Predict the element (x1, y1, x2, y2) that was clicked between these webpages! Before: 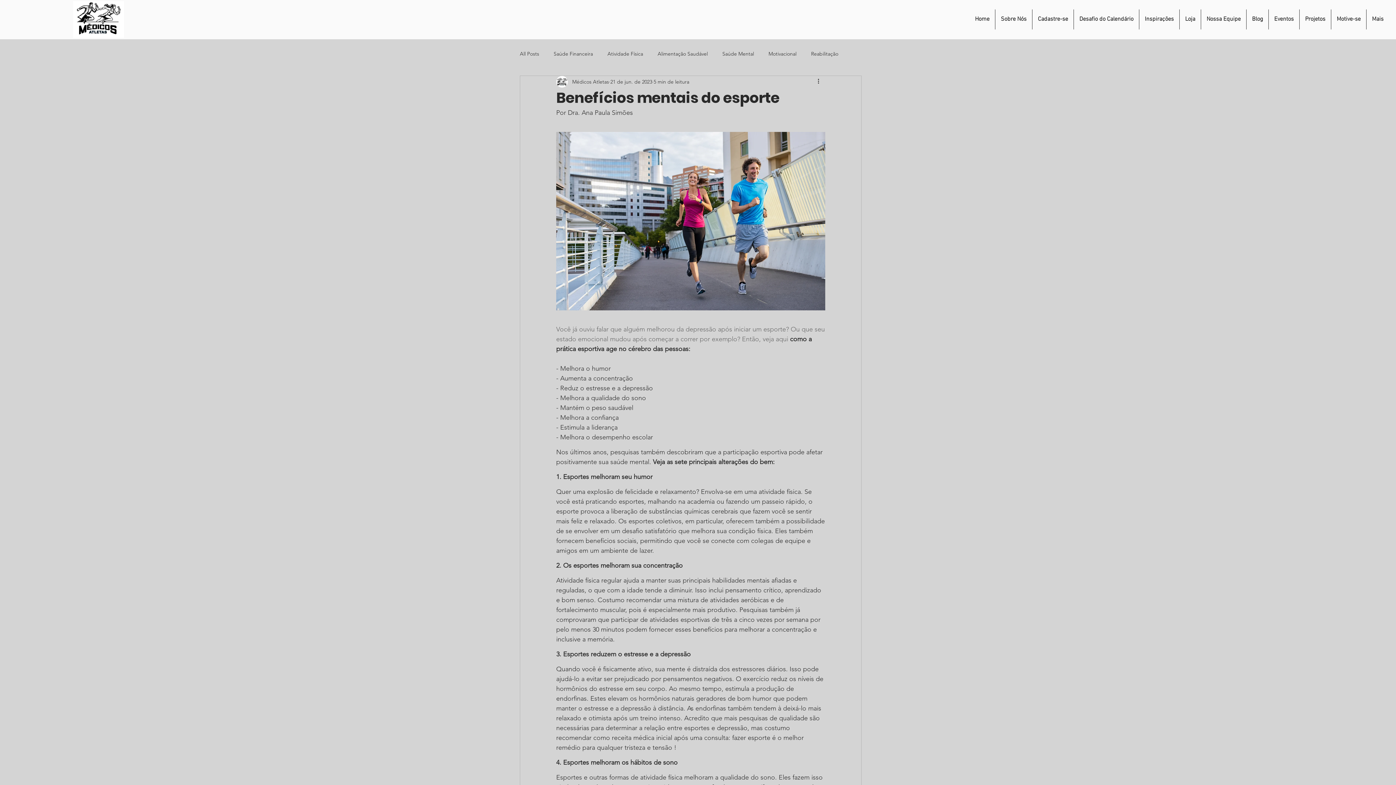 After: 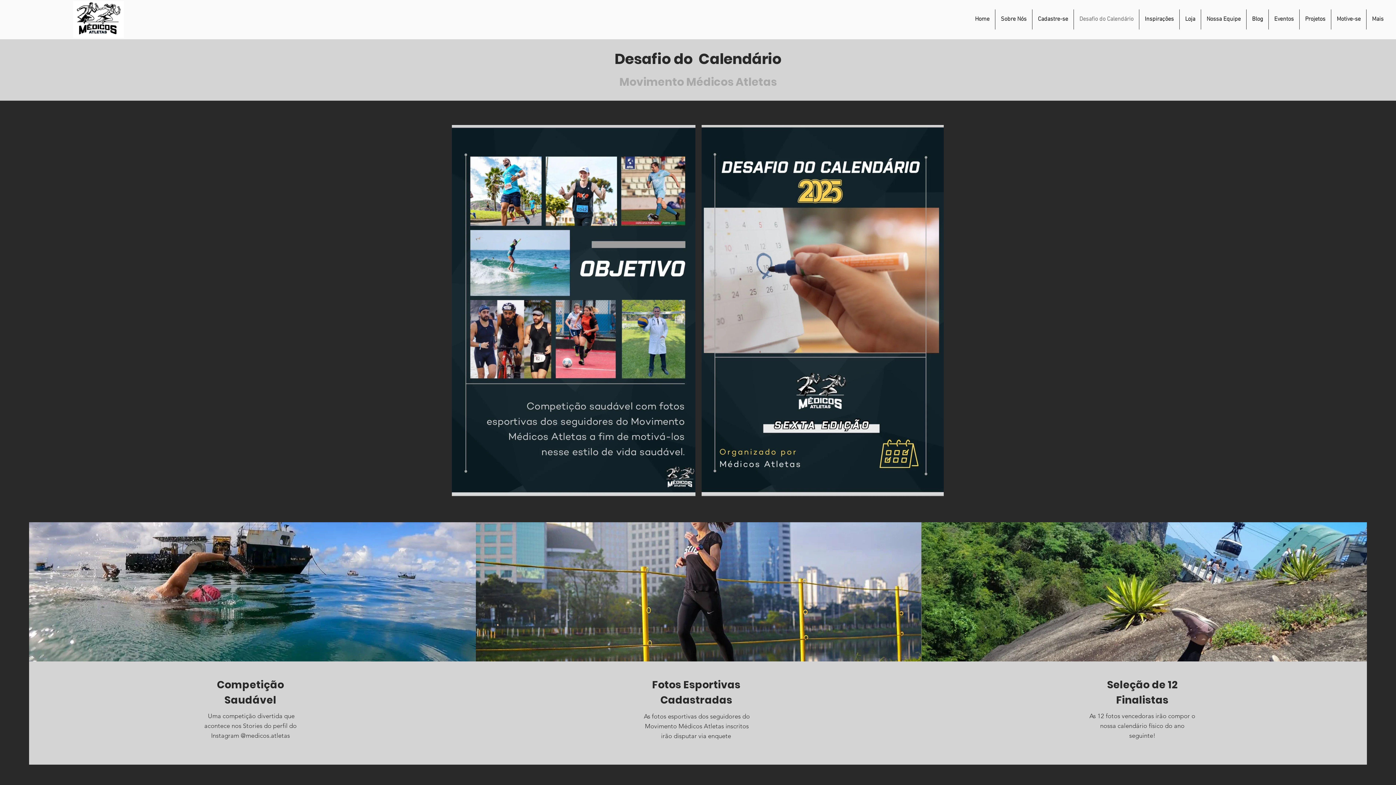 Action: bbox: (1074, 9, 1139, 29) label: Desafio do Calendário